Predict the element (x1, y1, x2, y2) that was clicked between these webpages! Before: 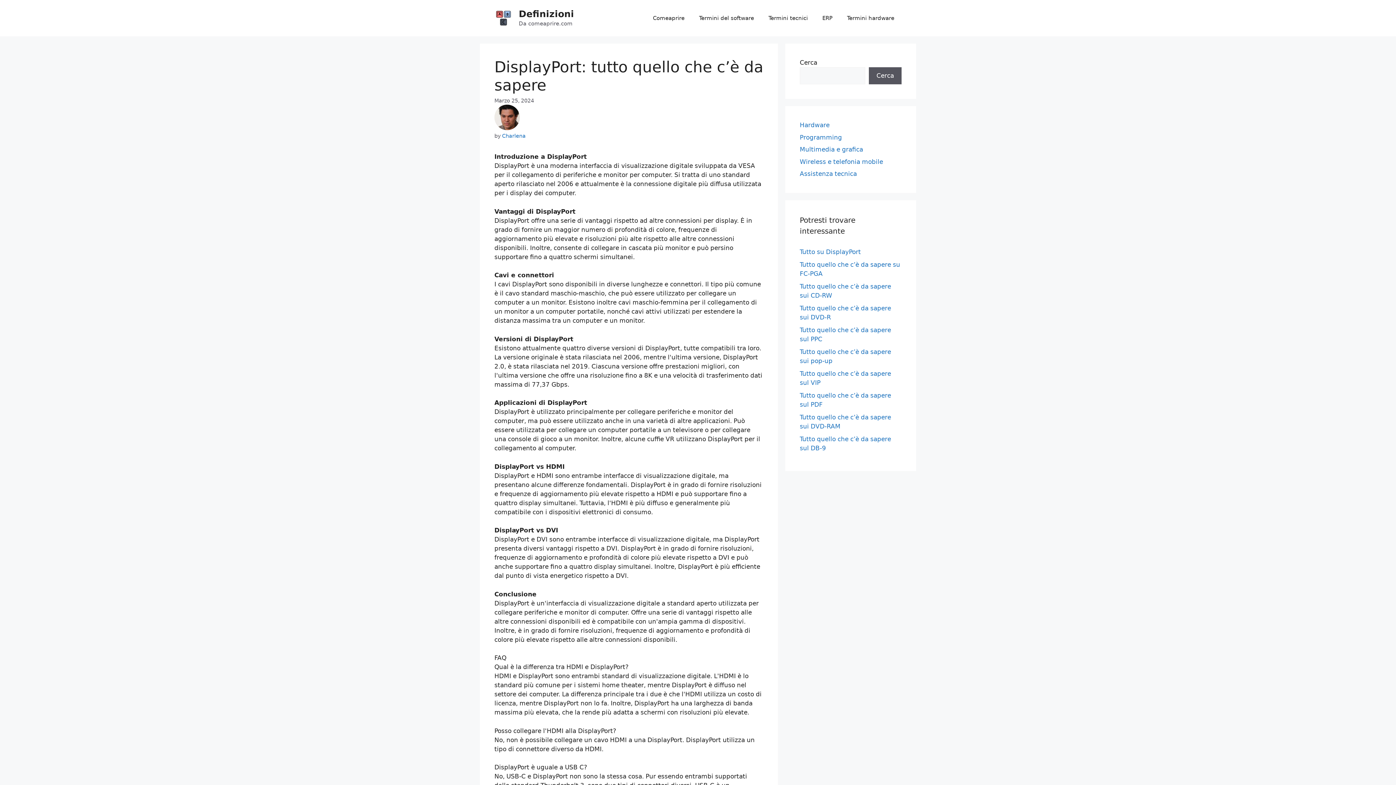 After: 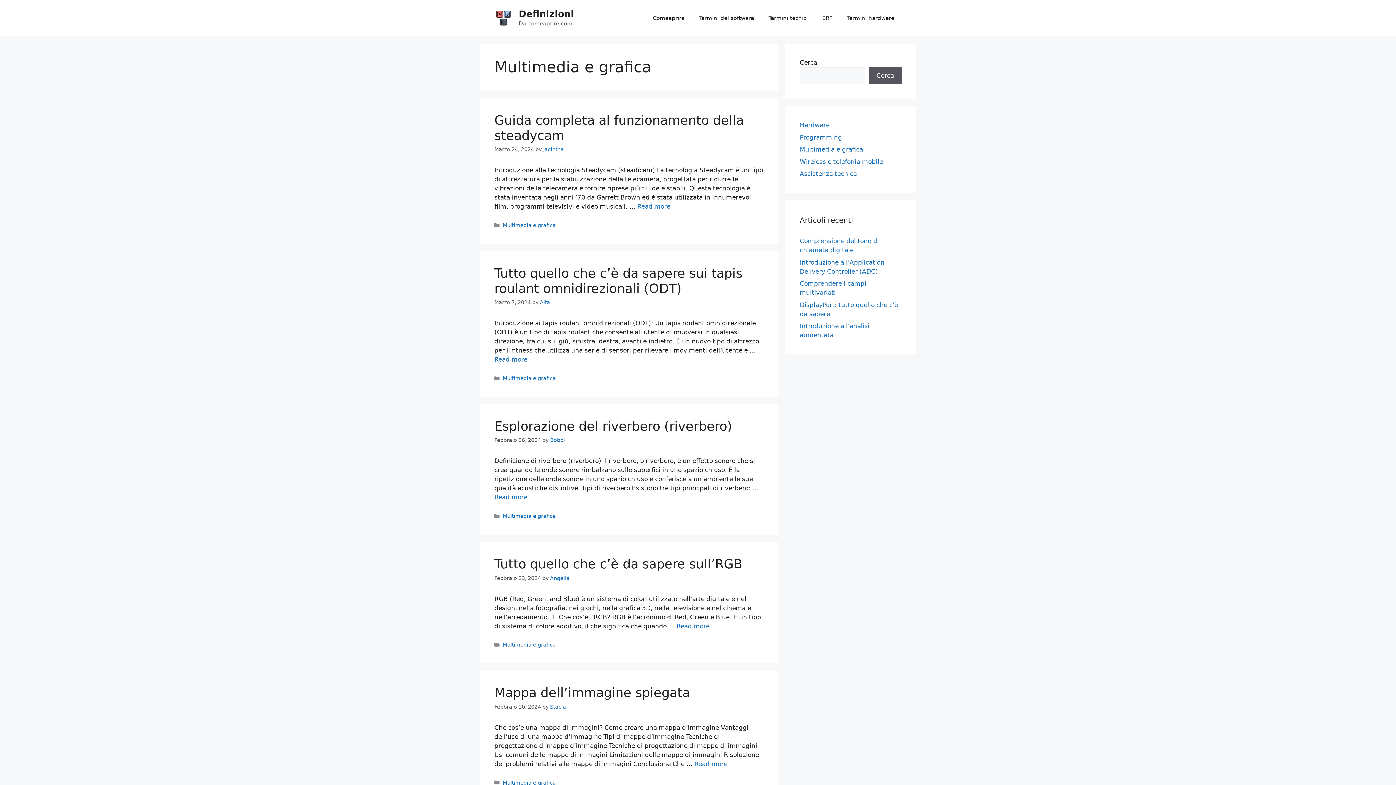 Action: label: Multimedia e grafica bbox: (800, 145, 863, 153)